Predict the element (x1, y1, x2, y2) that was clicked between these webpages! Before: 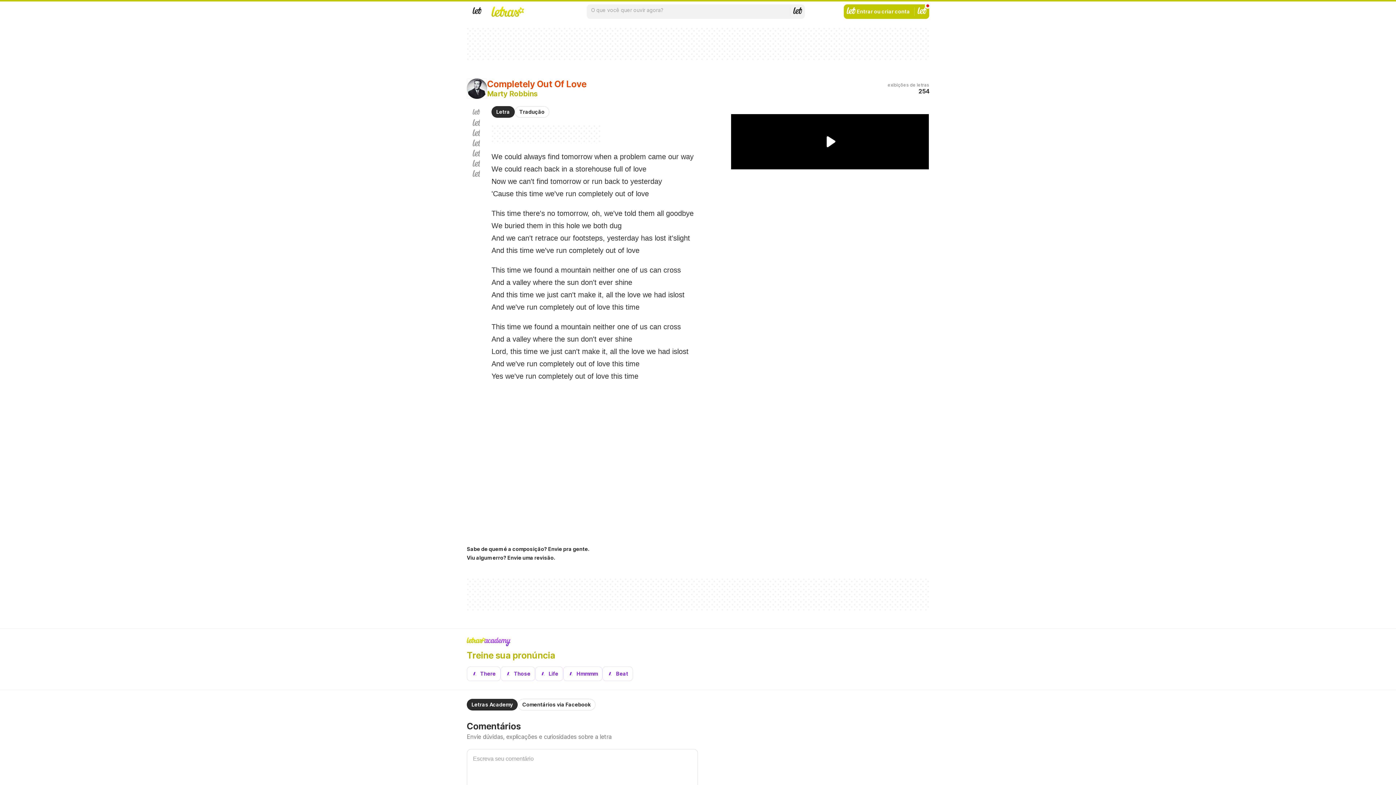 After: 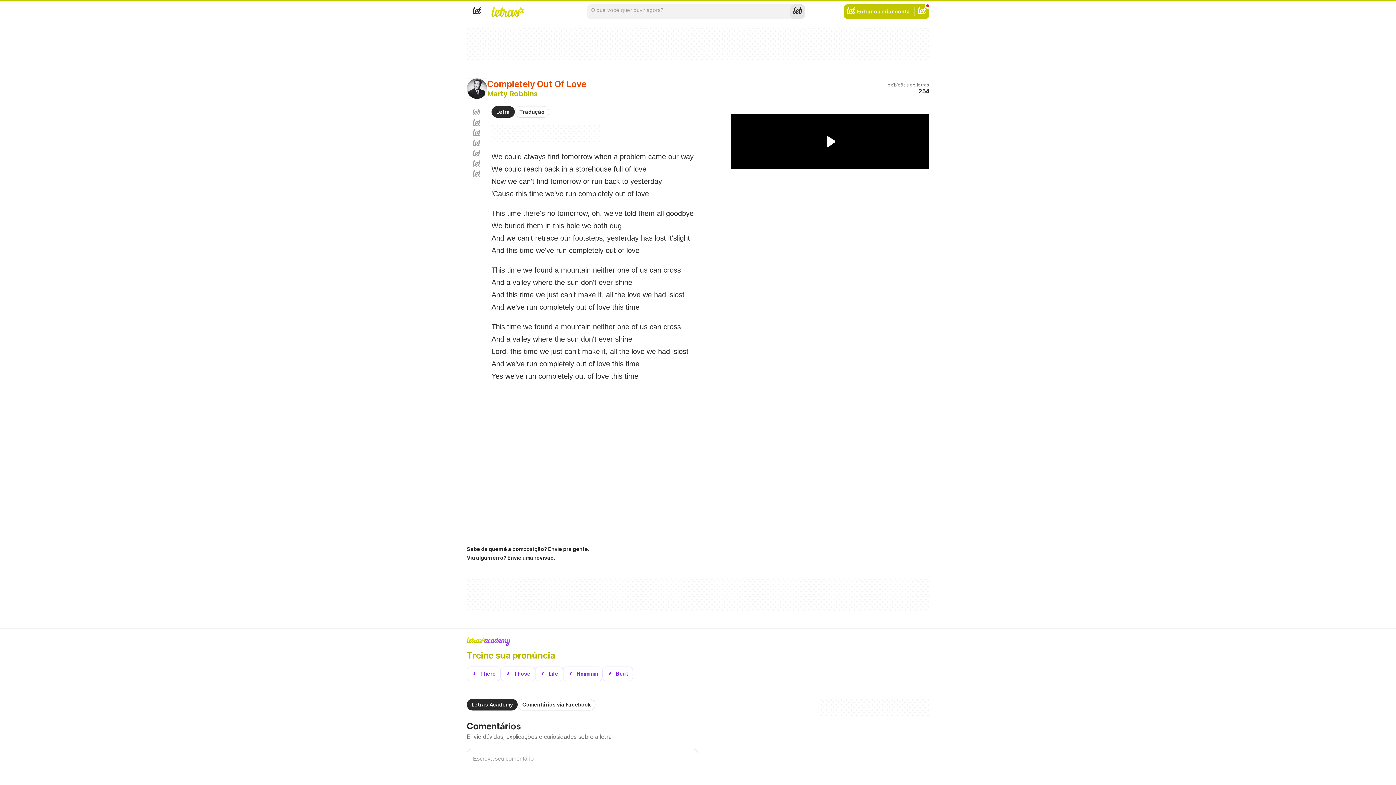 Action: bbox: (790, 4, 805, 18) label: Buscar